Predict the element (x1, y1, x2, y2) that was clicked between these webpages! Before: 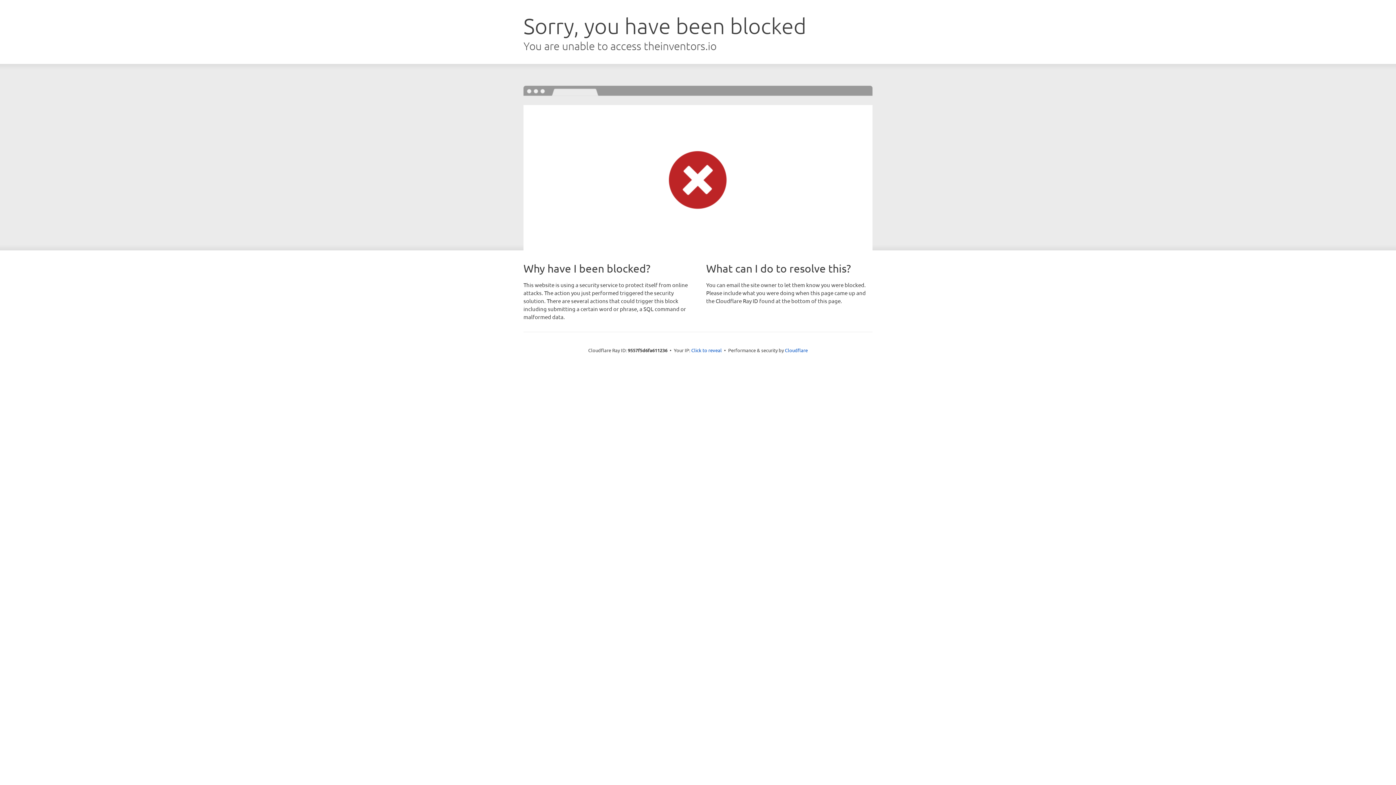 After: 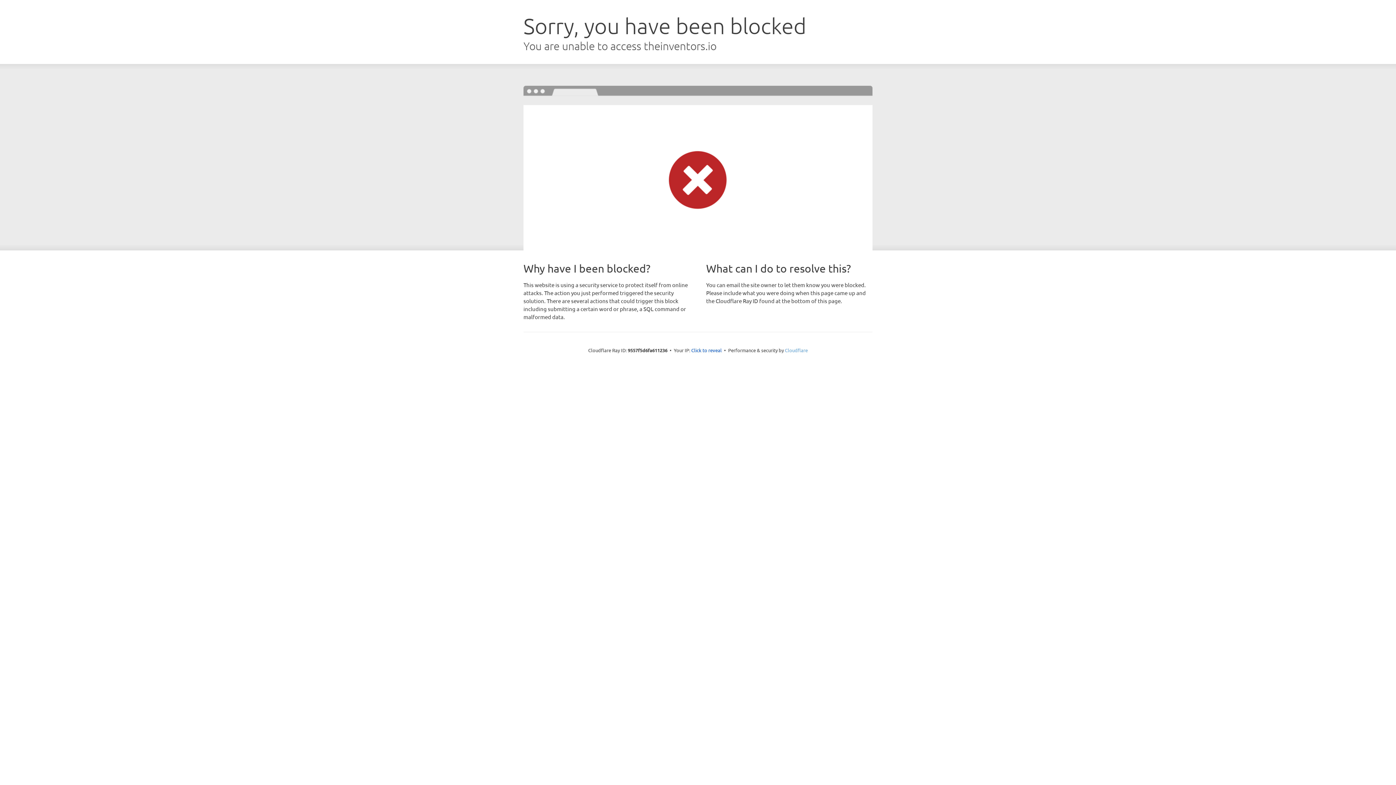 Action: label: Cloudflare bbox: (785, 347, 808, 353)